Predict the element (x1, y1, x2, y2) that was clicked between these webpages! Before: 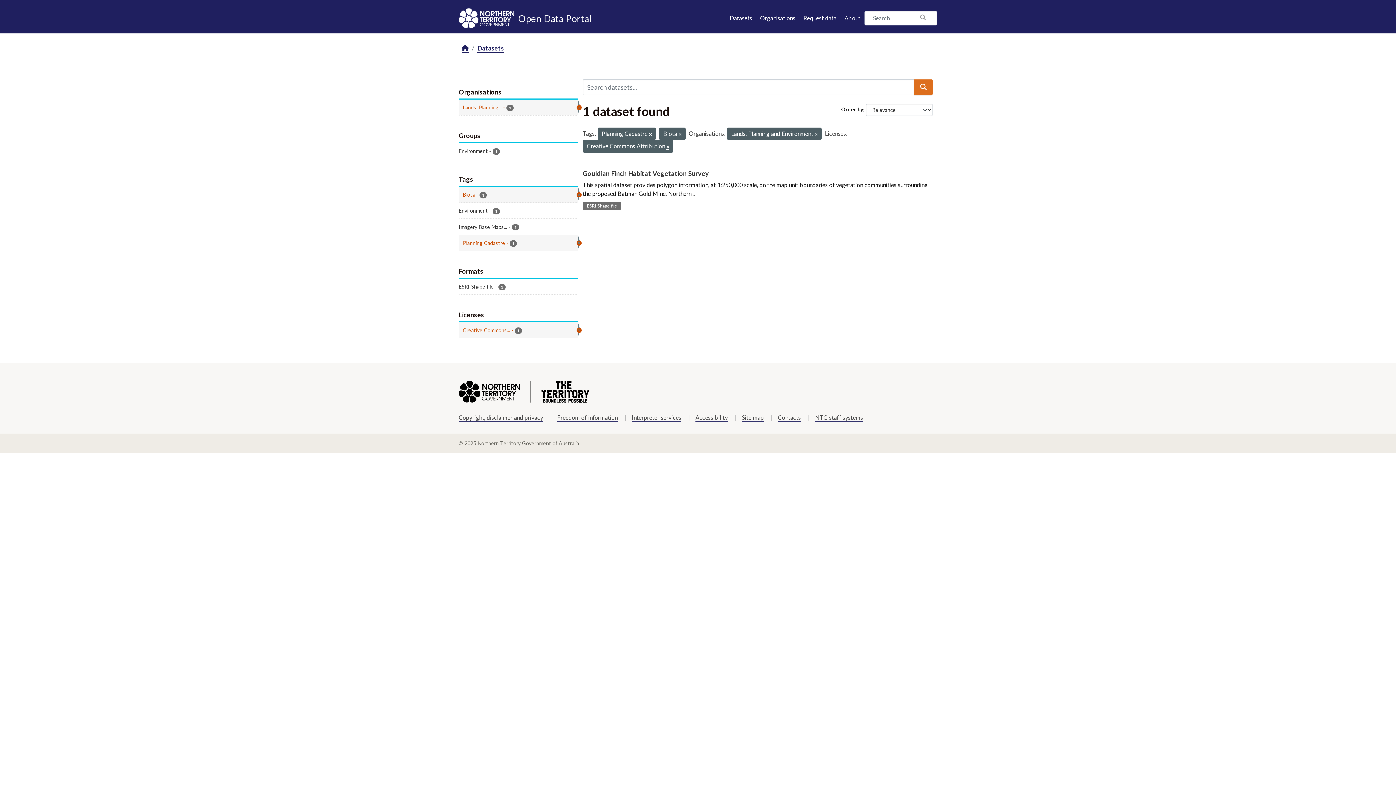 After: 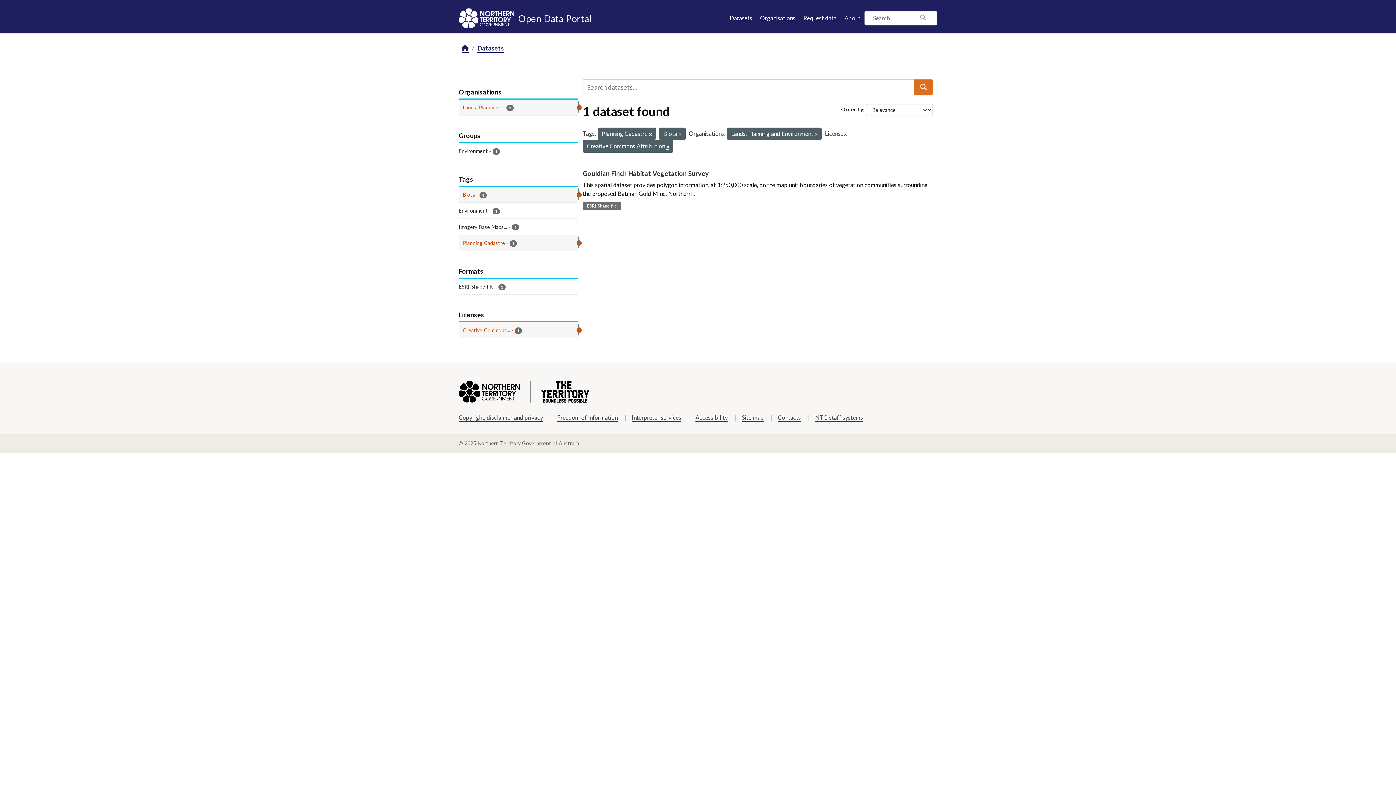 Action: bbox: (914, 79, 933, 95) label: Submit